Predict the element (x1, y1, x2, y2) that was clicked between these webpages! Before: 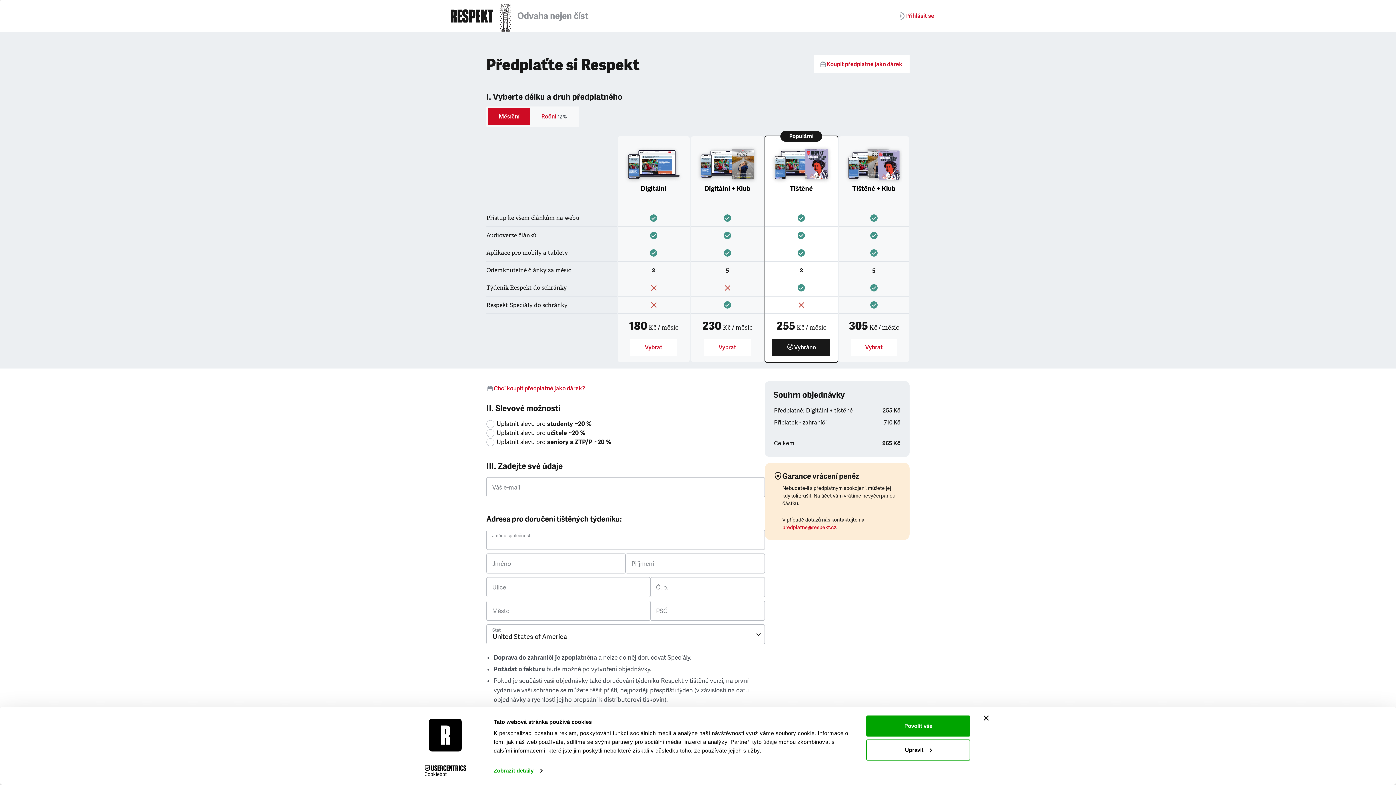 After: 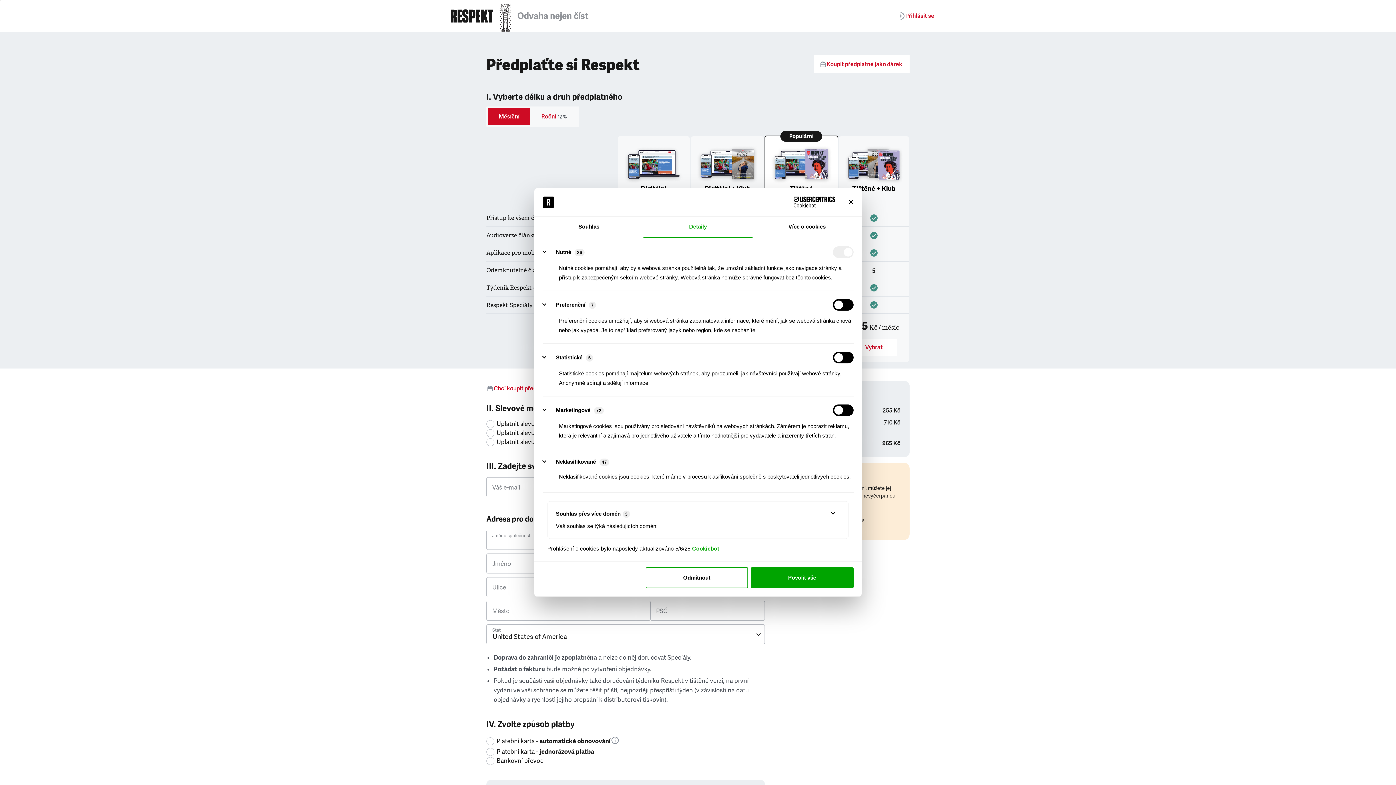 Action: bbox: (866, 739, 970, 760) label: Upravit